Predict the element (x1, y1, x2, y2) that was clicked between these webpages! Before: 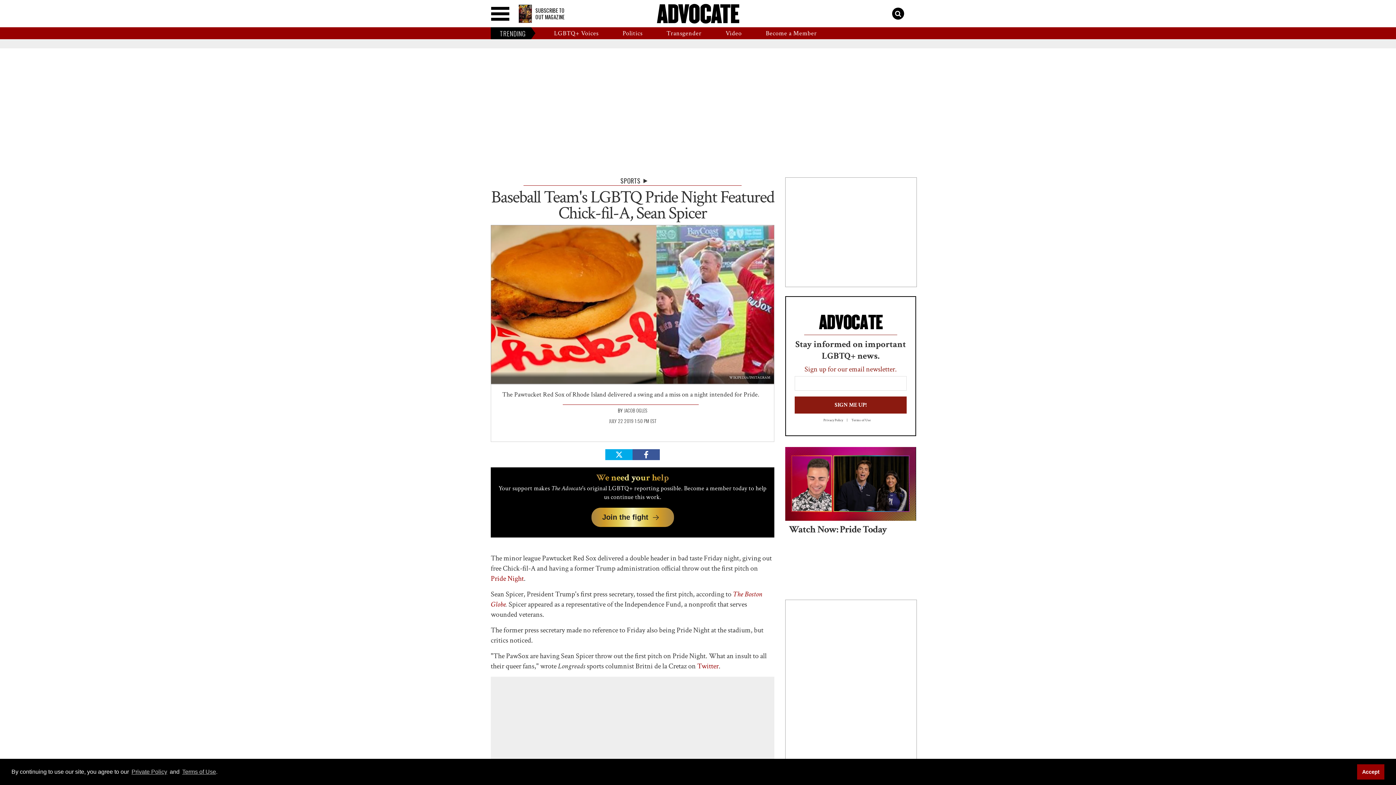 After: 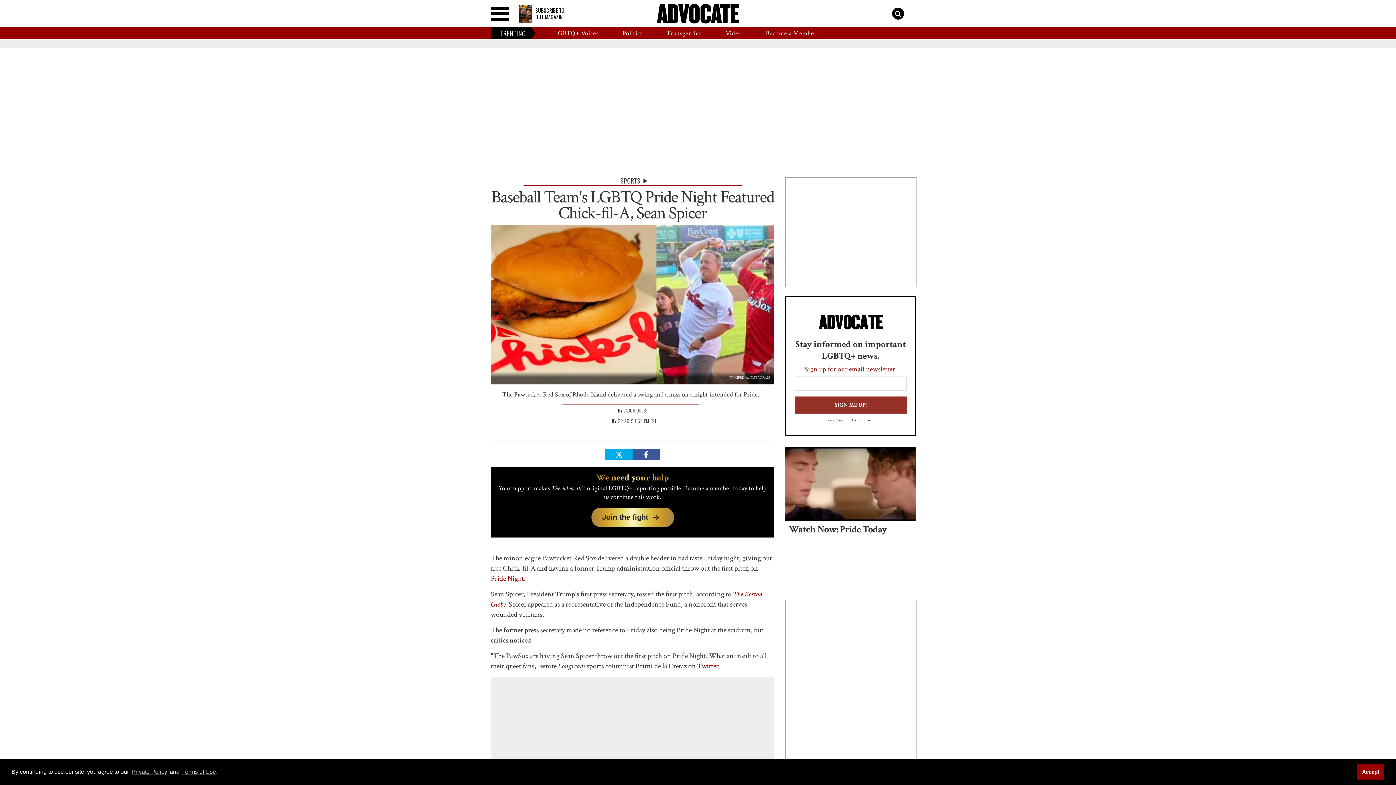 Action: label: SIGN ME UP! bbox: (794, 396, 906, 413)